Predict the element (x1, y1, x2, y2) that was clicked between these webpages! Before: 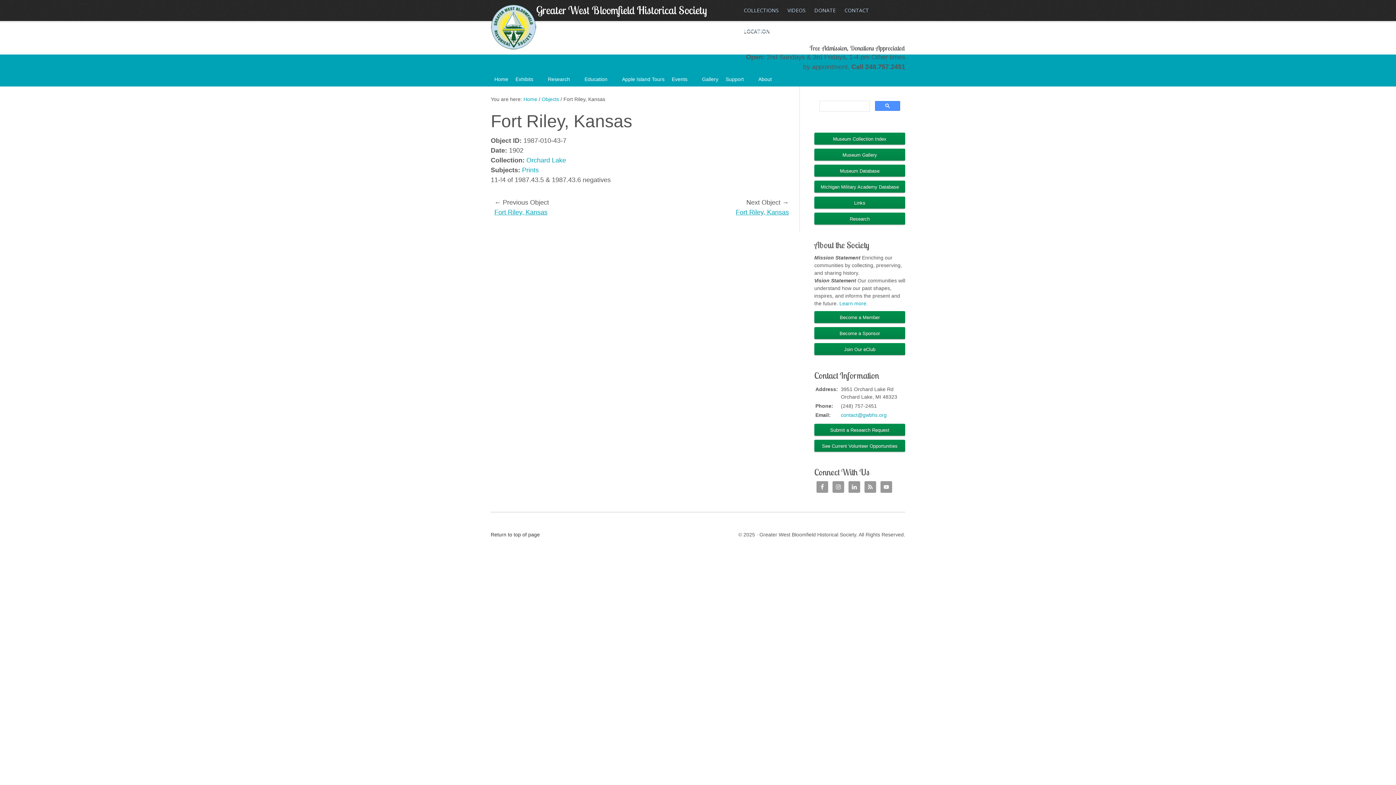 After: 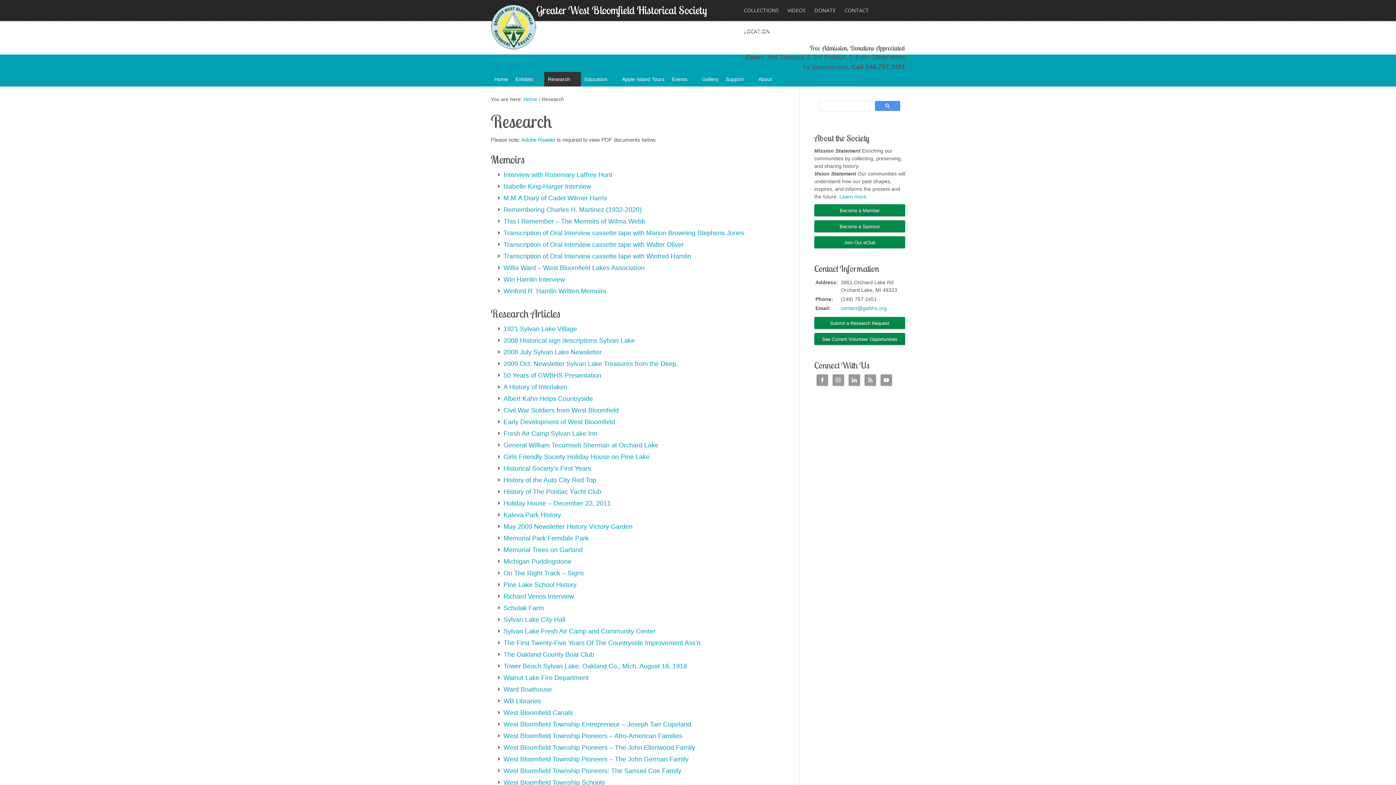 Action: label: Research bbox: (814, 212, 905, 225)